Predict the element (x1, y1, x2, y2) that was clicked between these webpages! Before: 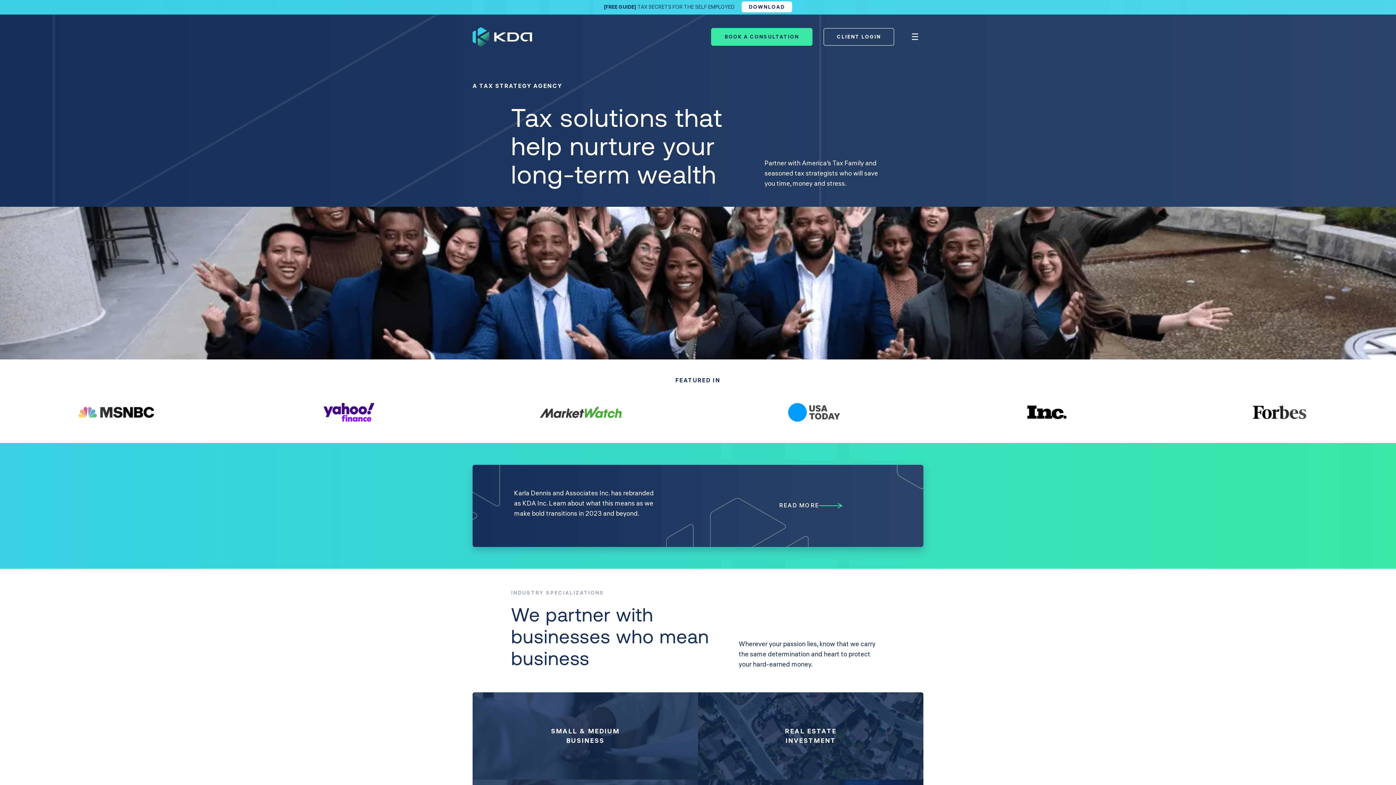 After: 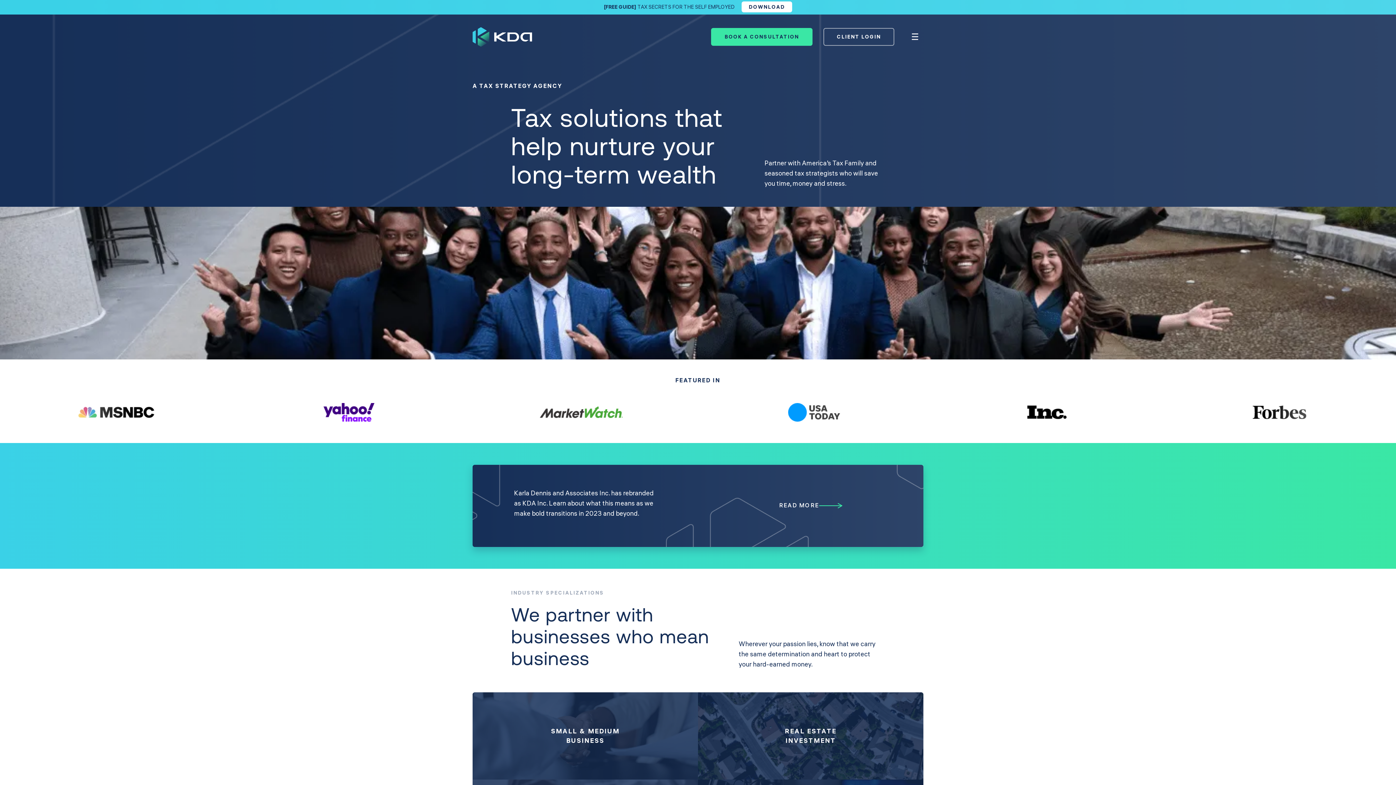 Action: label: DOWNLOAD bbox: (741, 1, 792, 12)